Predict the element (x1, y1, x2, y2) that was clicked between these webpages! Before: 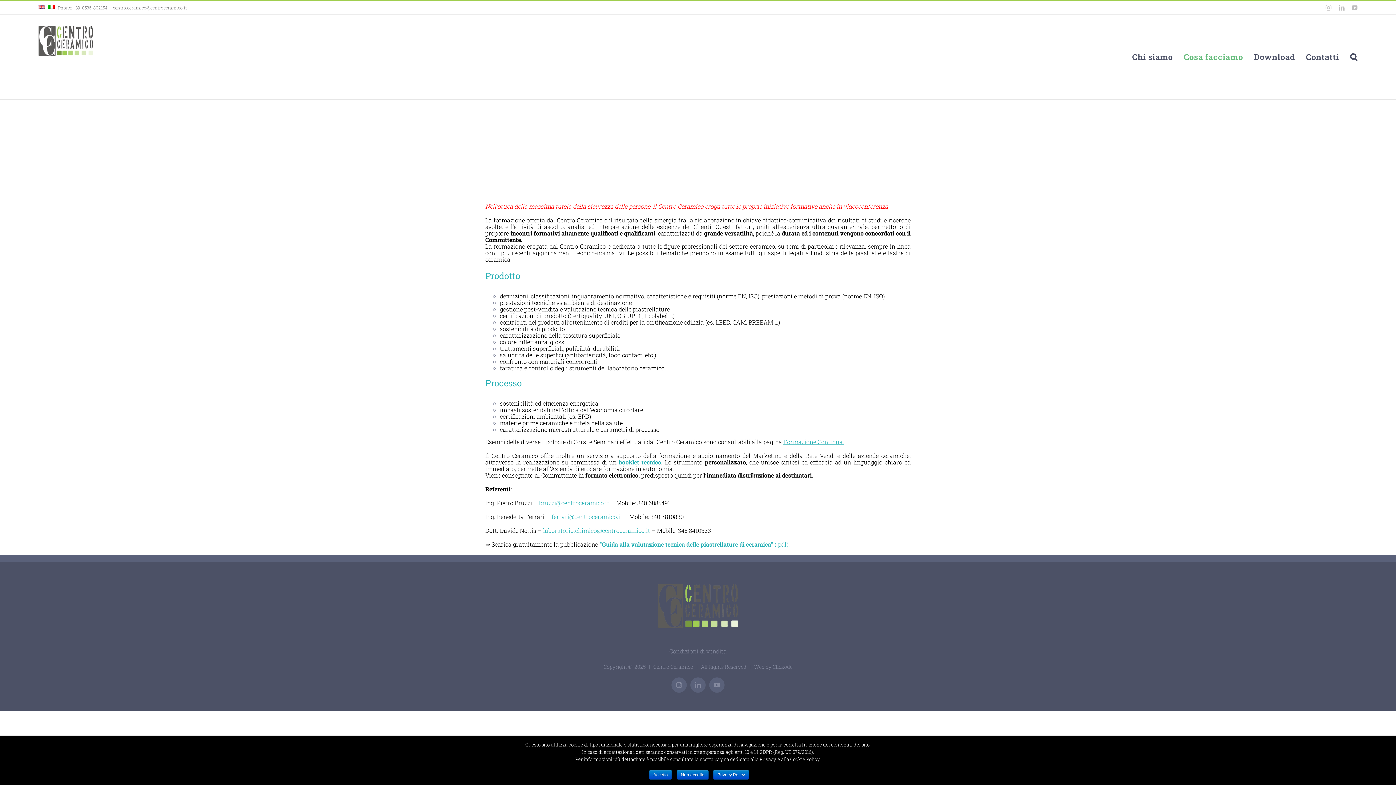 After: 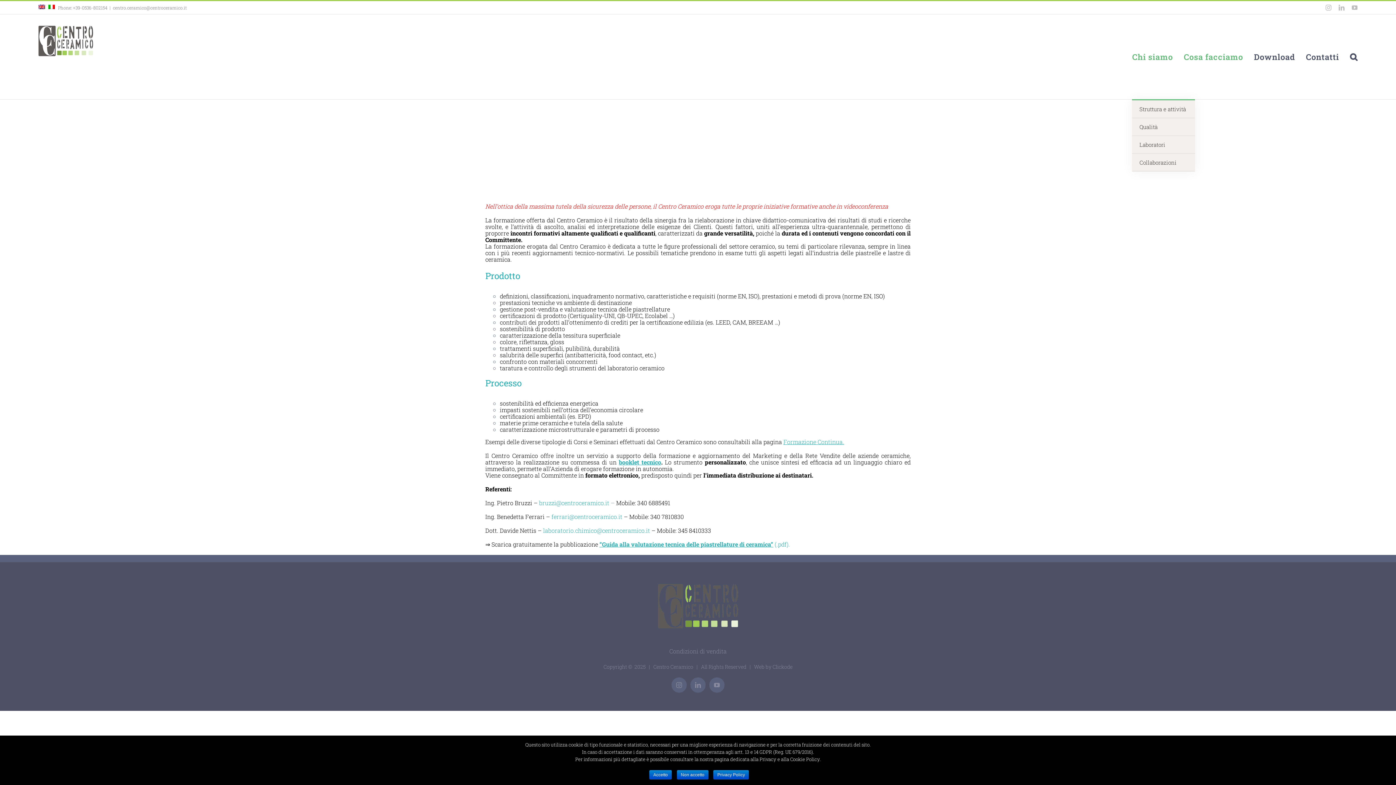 Action: bbox: (1132, 14, 1173, 99) label: Chi siamo